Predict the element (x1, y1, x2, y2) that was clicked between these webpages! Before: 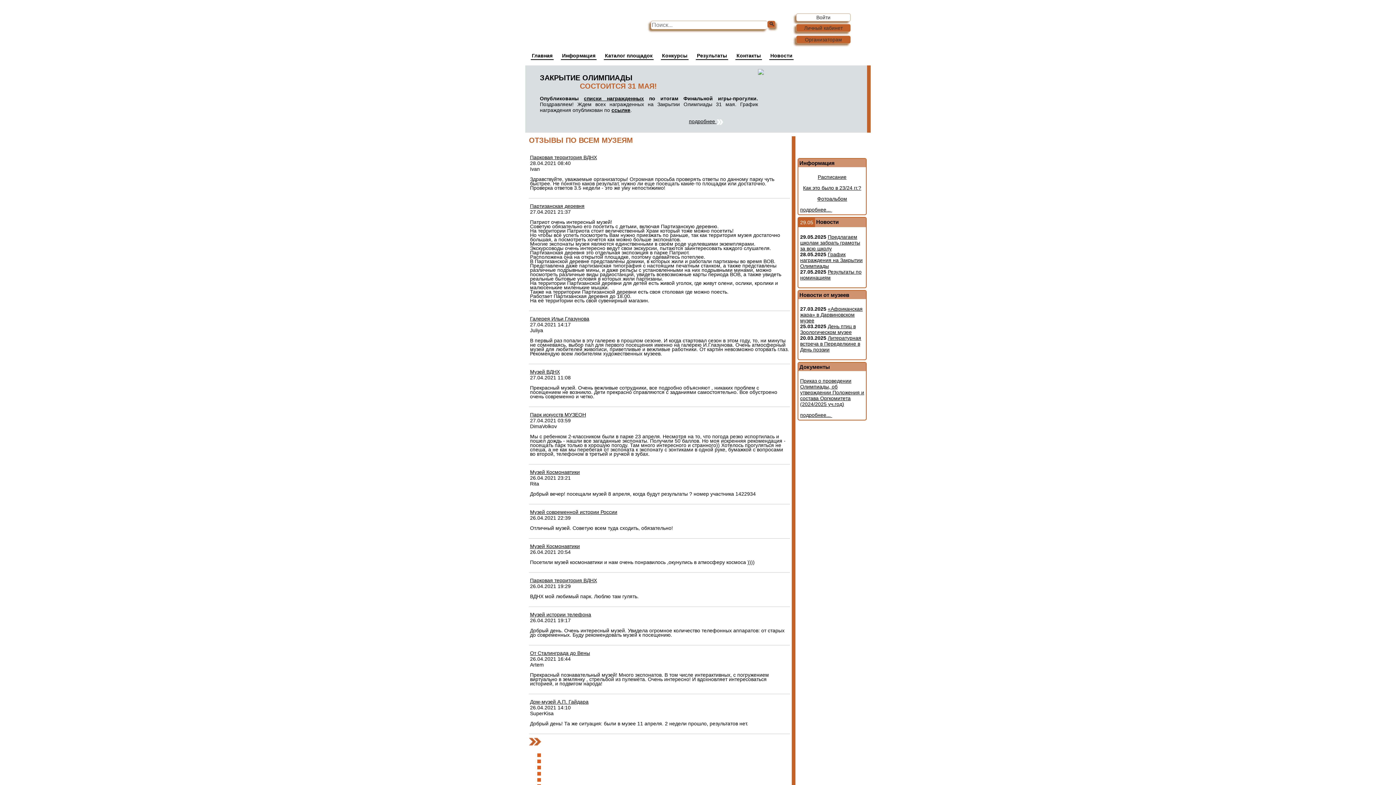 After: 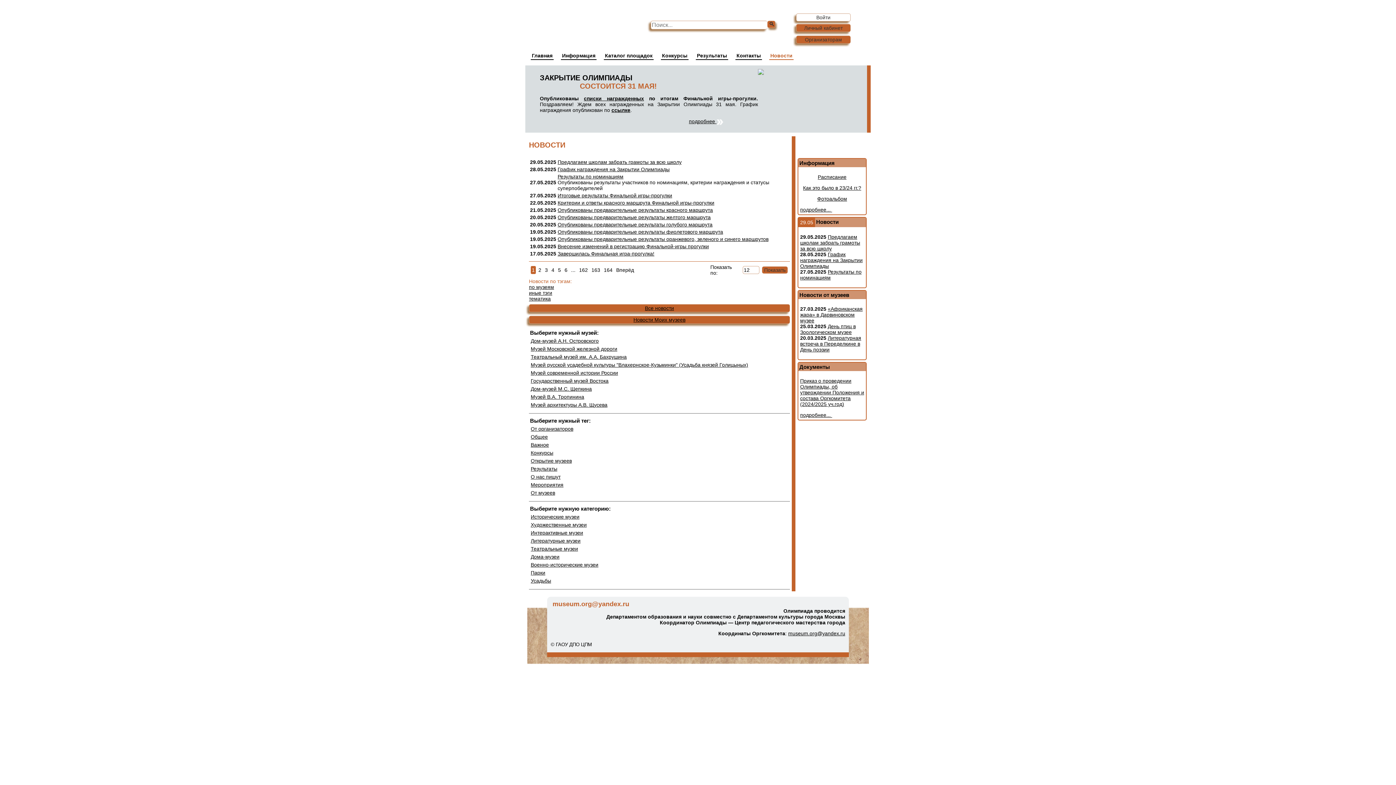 Action: bbox: (769, 52, 793, 60) label: Новости